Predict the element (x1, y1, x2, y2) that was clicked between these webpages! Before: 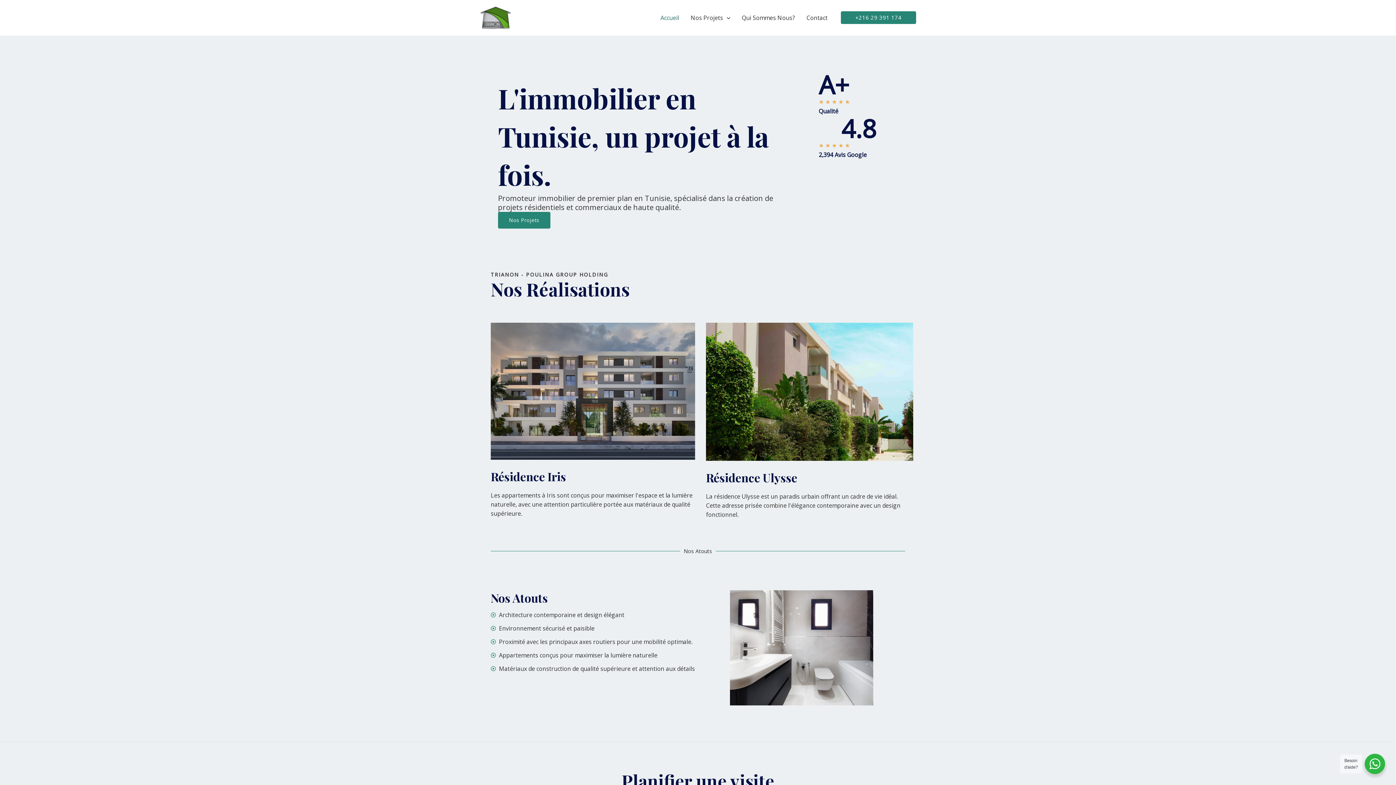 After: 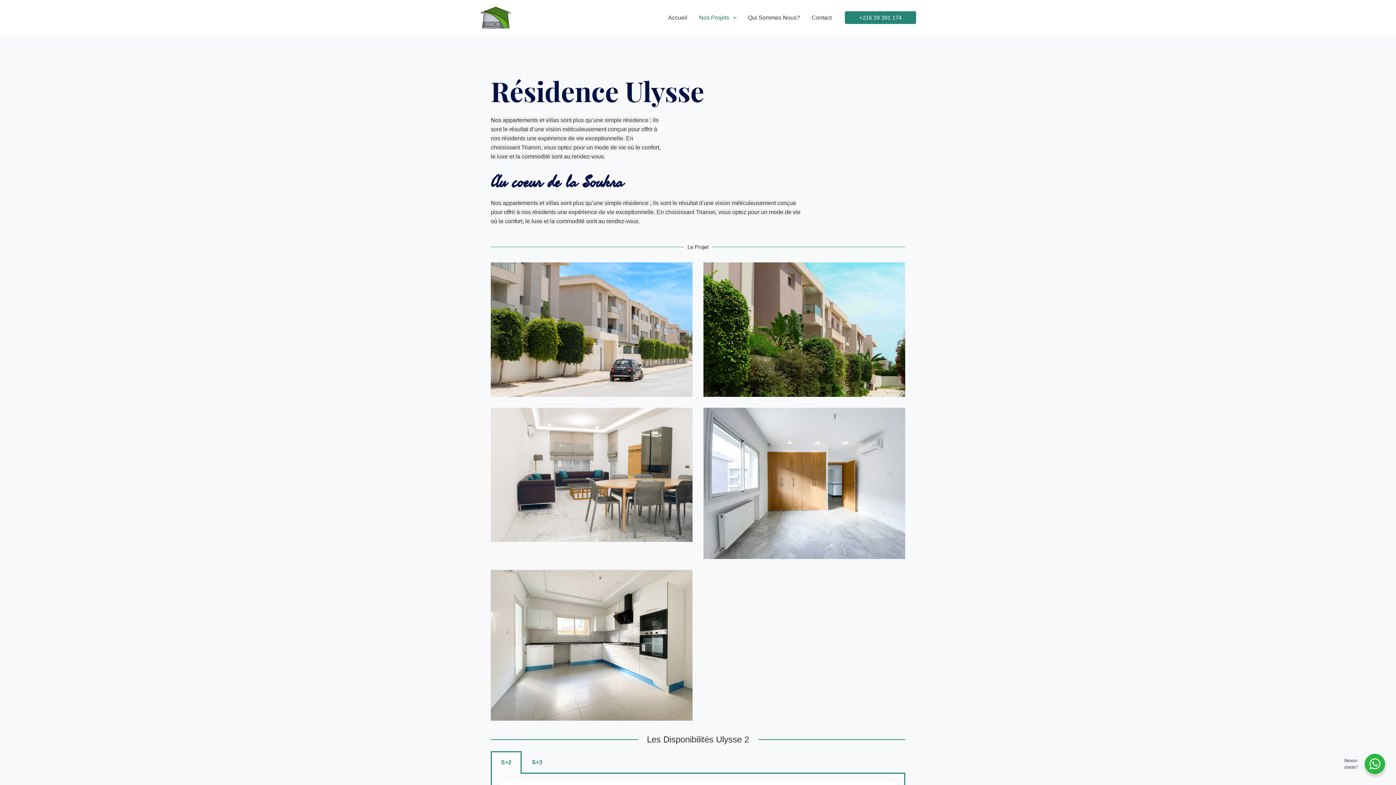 Action: bbox: (706, 387, 913, 395)